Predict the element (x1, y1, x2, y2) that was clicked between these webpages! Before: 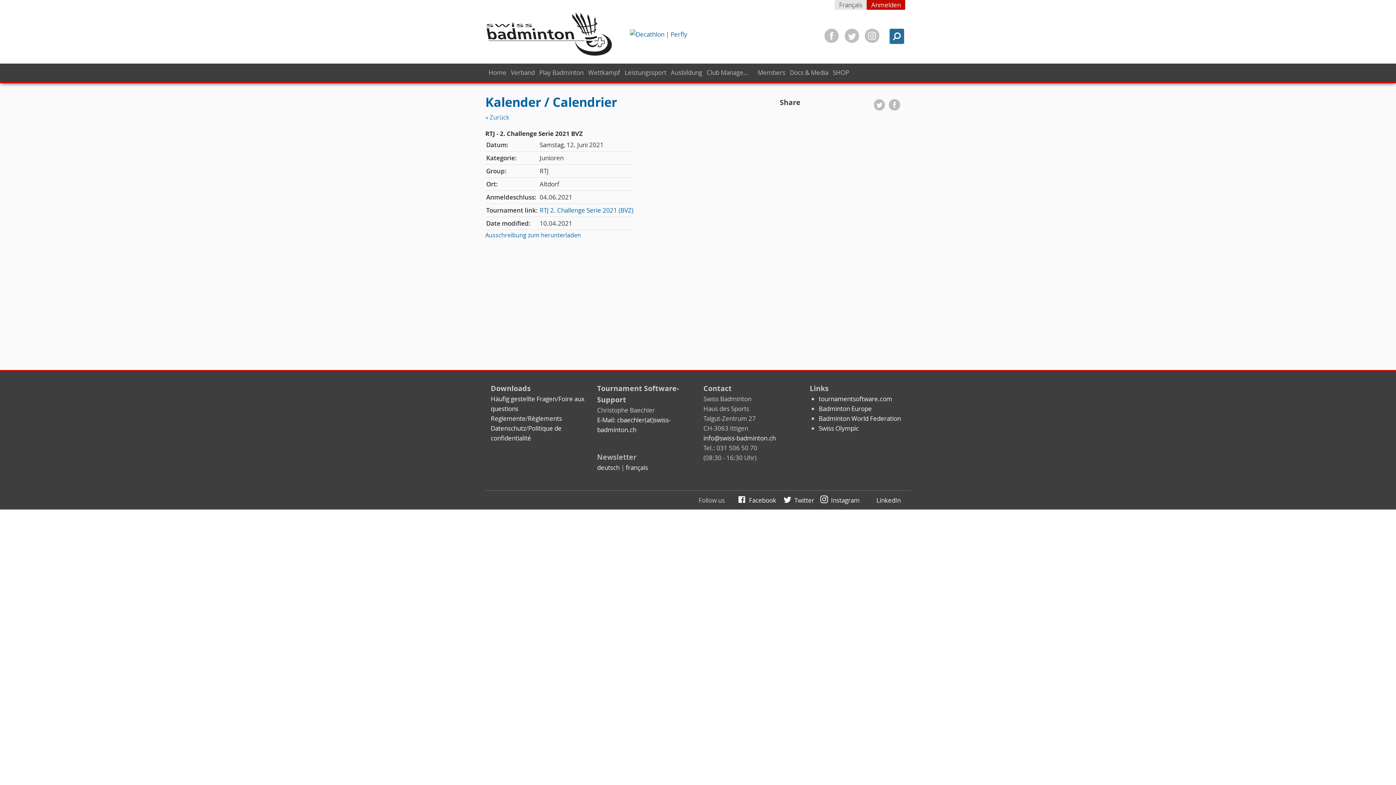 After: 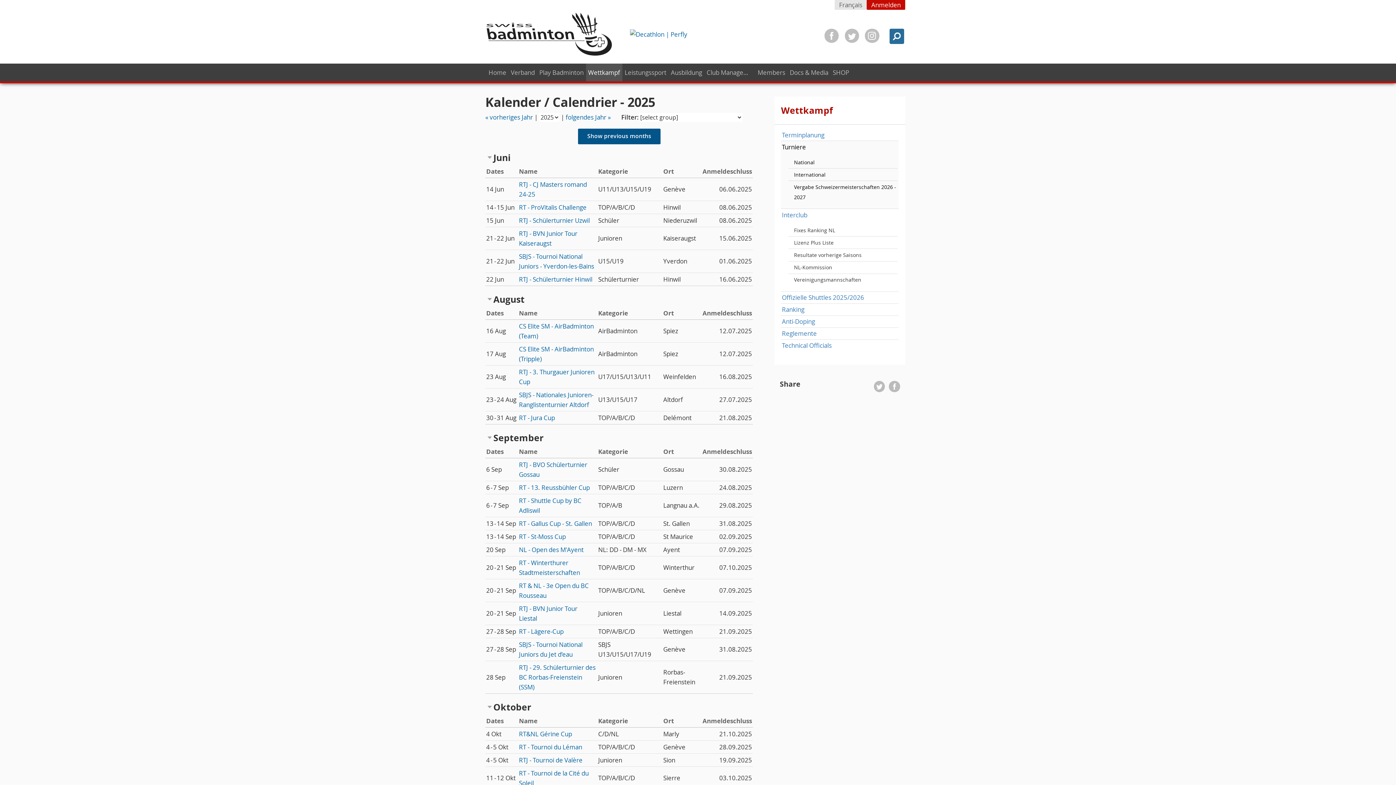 Action: bbox: (485, 93, 617, 110) label: Kalender / Calendrier